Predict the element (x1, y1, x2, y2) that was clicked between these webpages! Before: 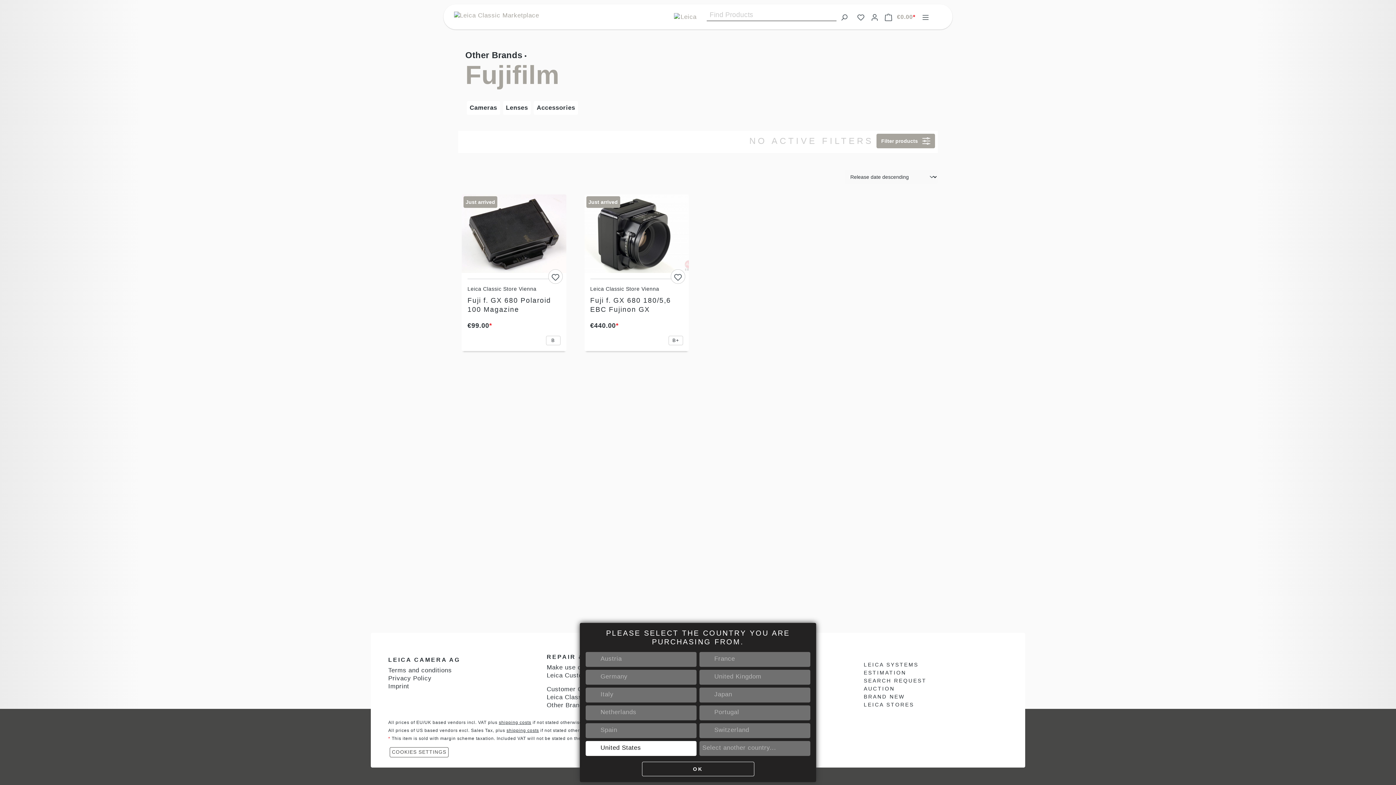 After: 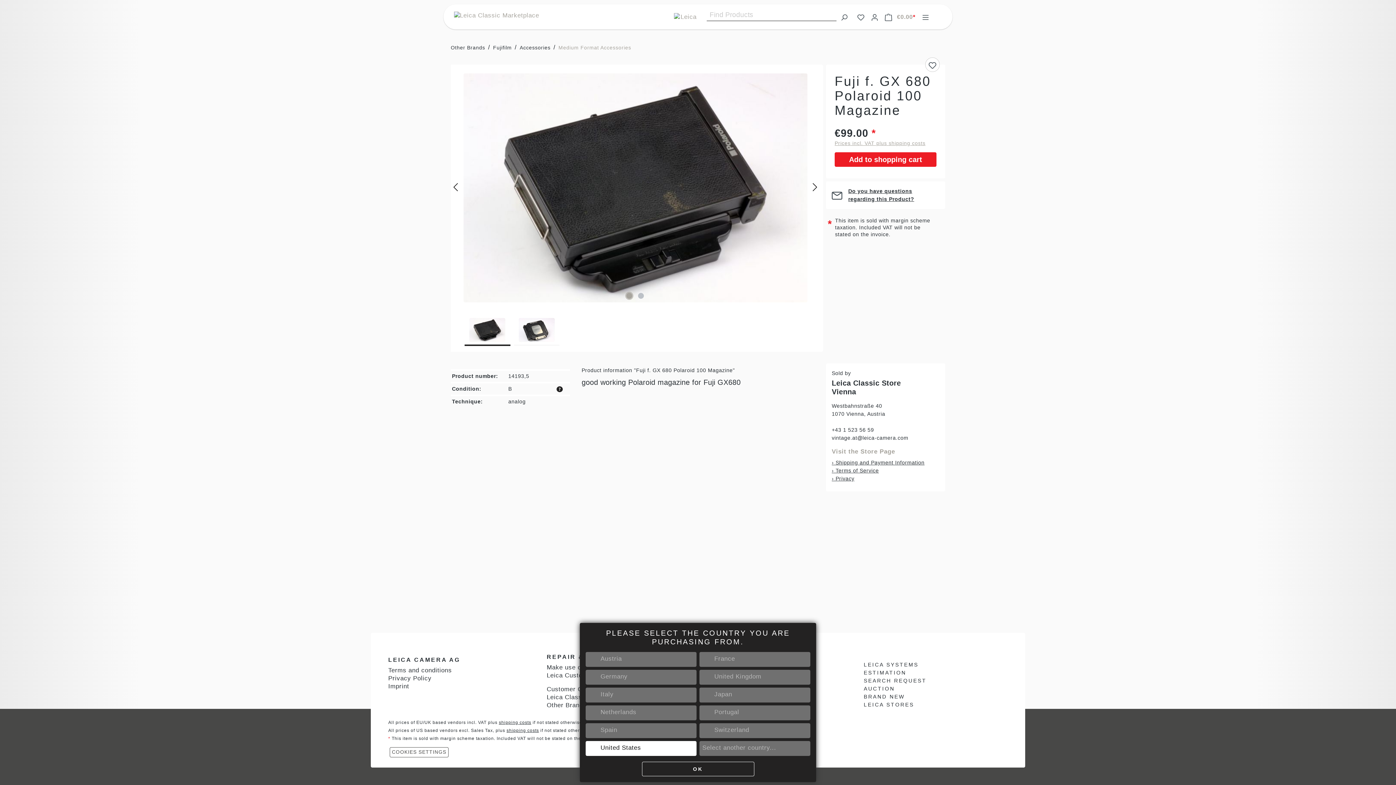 Action: bbox: (461, 194, 566, 272)